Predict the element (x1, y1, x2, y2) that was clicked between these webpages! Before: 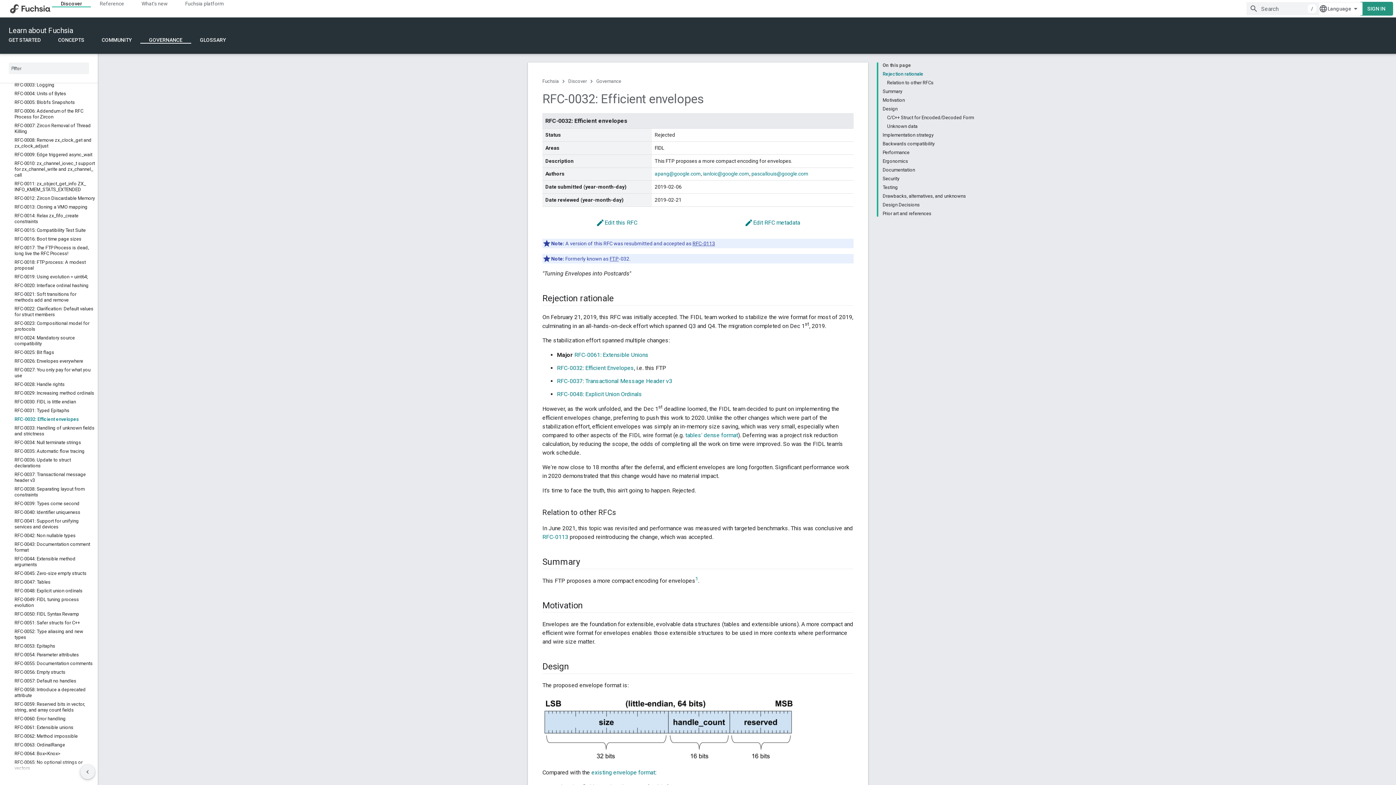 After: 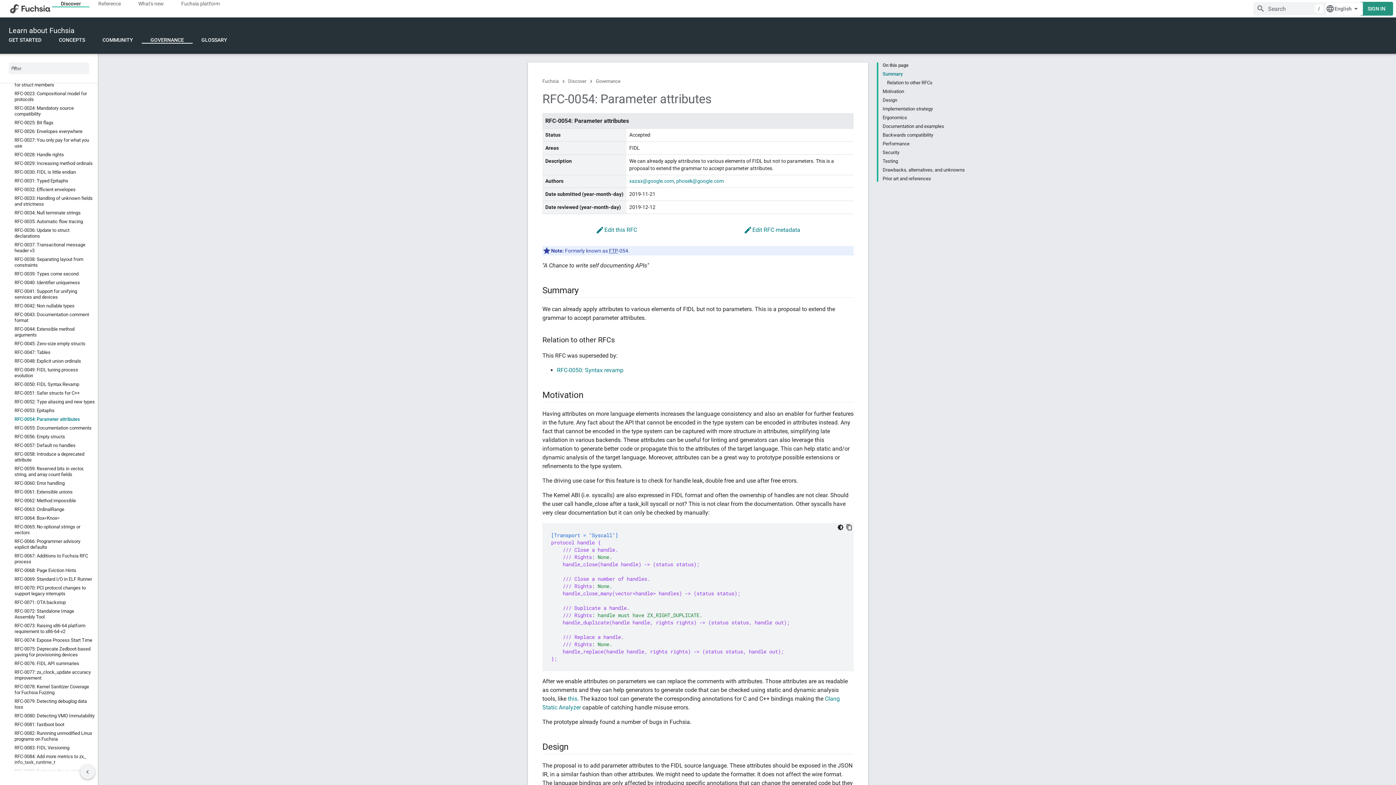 Action: bbox: (0, 650, 97, 659) label: RFC-0054: Parameter attributes